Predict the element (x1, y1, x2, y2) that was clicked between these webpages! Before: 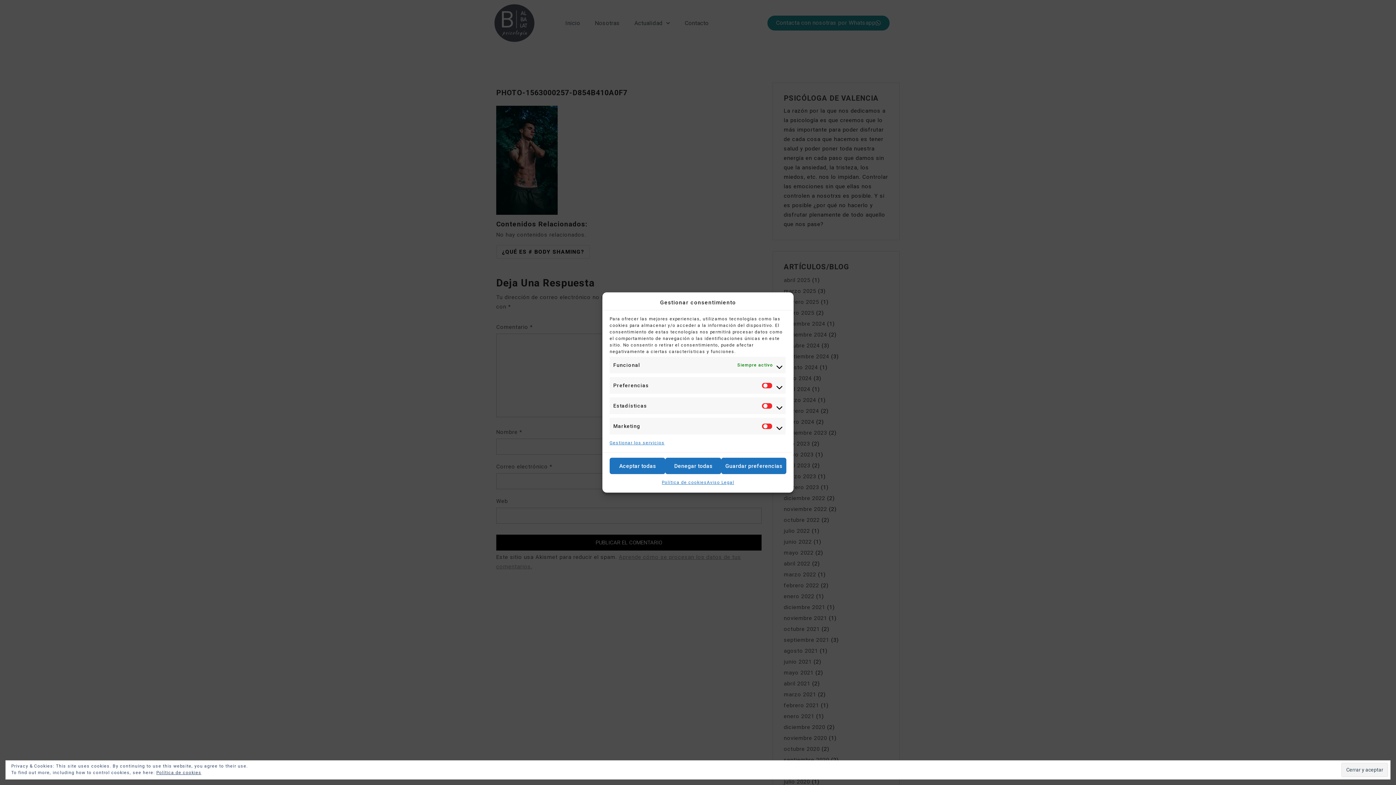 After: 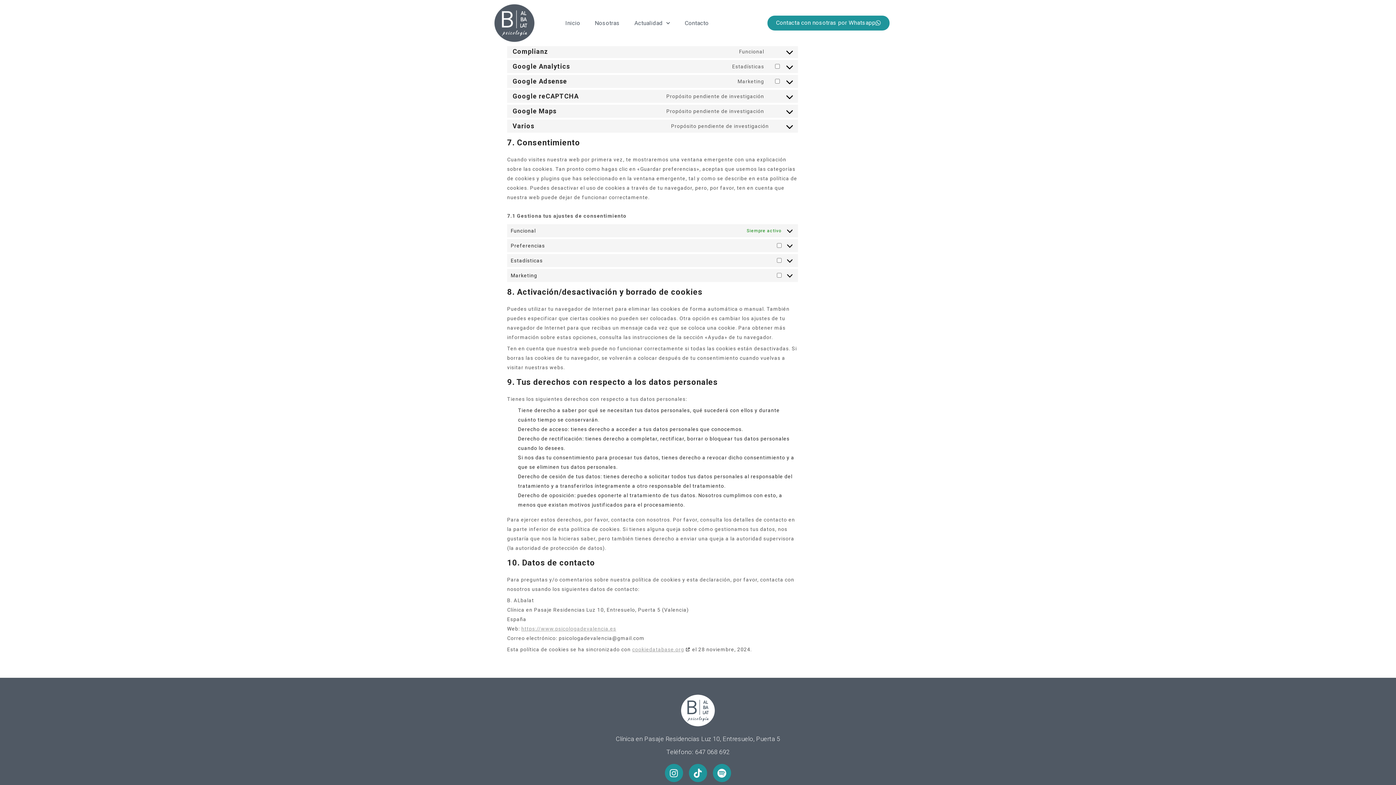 Action: label: Gestionar los servicios bbox: (609, 438, 664, 447)